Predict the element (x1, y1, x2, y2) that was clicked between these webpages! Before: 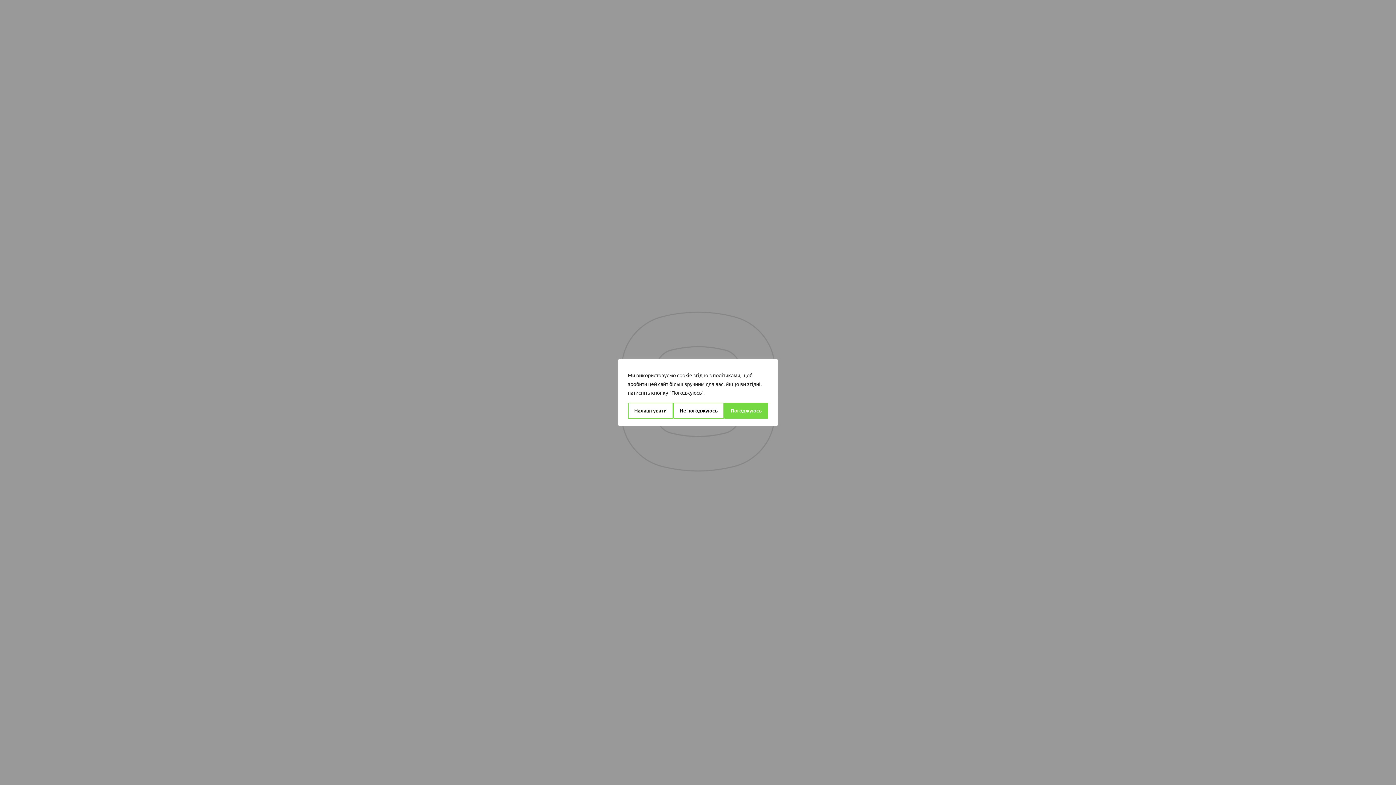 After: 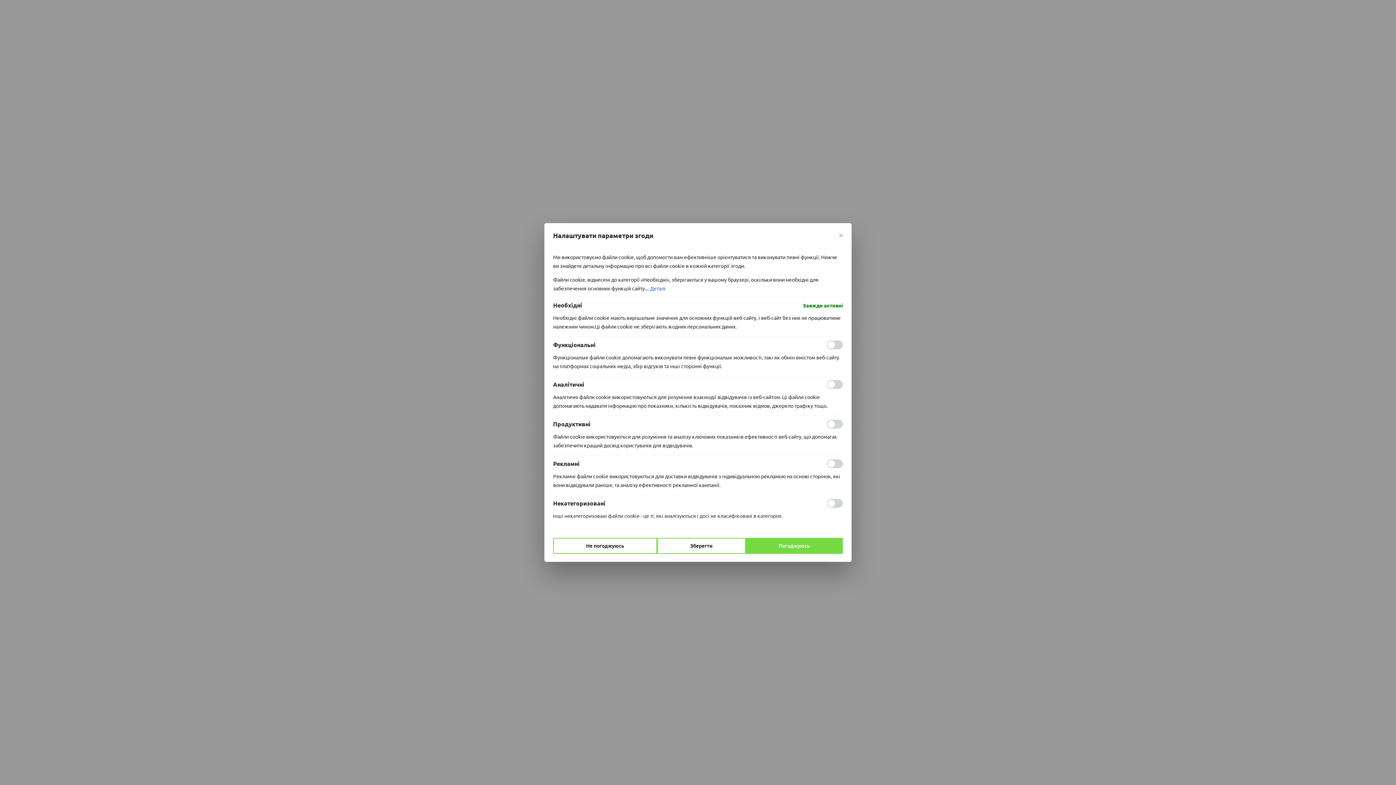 Action: label: Налаштувати bbox: (628, 402, 673, 418)